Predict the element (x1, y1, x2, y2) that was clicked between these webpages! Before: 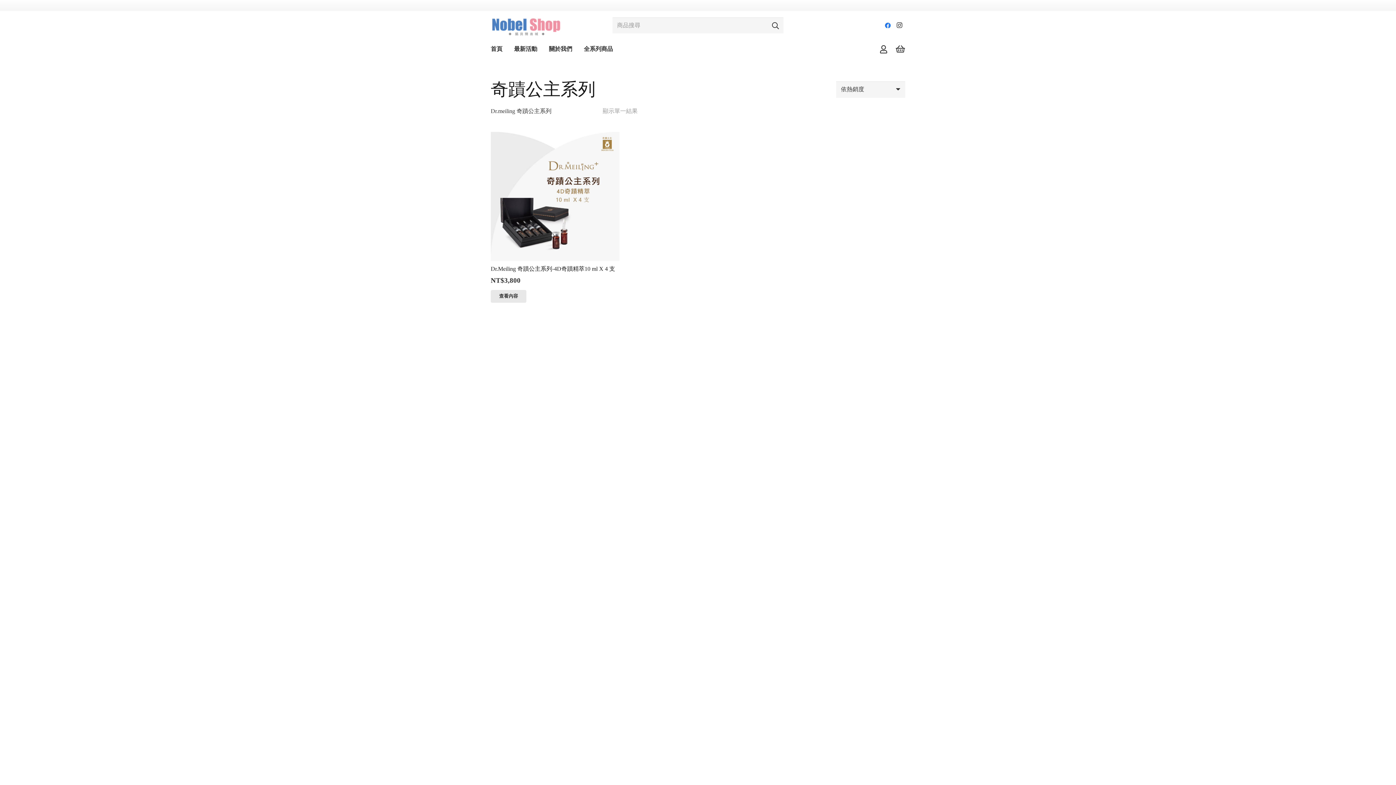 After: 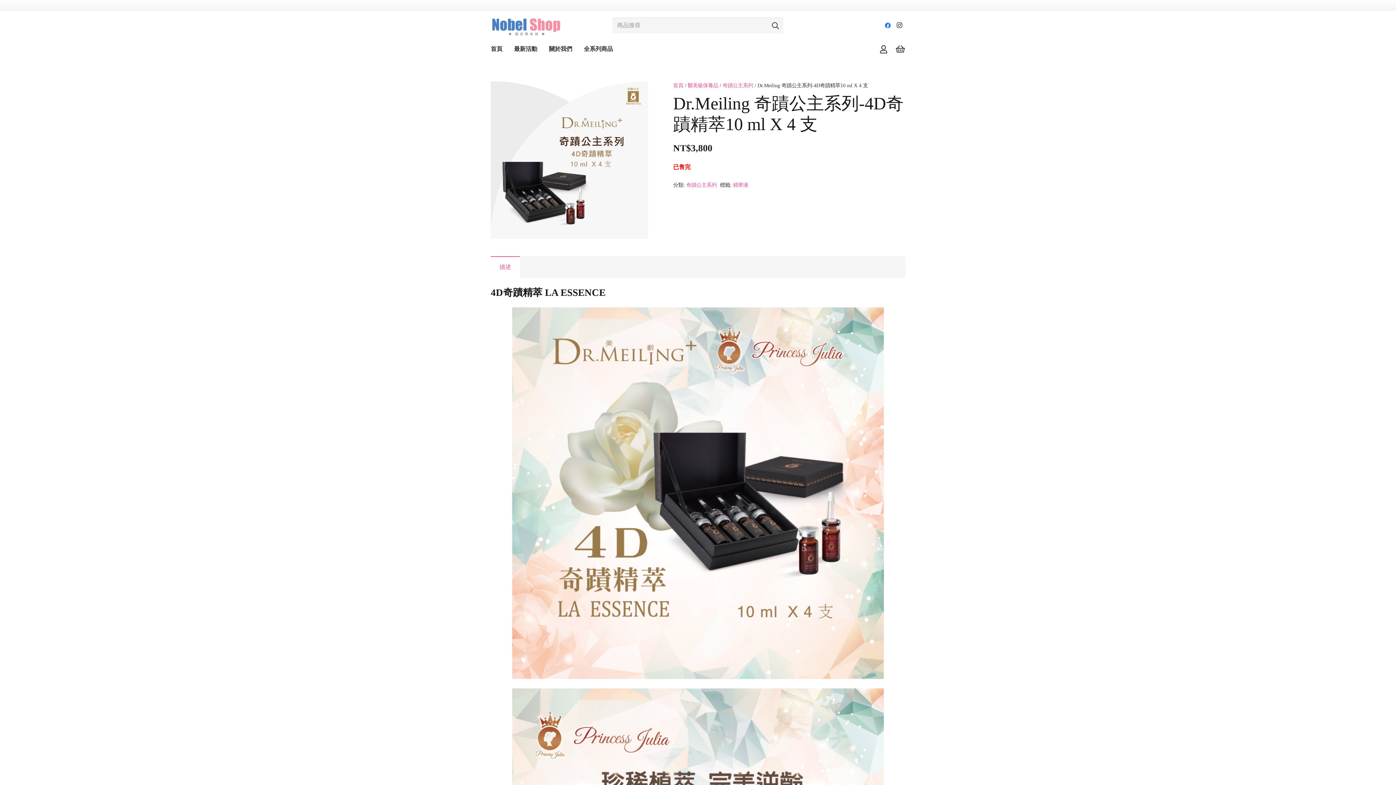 Action: bbox: (490, 290, 526, 303) label: 深入瞭解「Dr.Meiling 奇蹟公主系列-4D奇蹟精萃10 ml  X 4 支」